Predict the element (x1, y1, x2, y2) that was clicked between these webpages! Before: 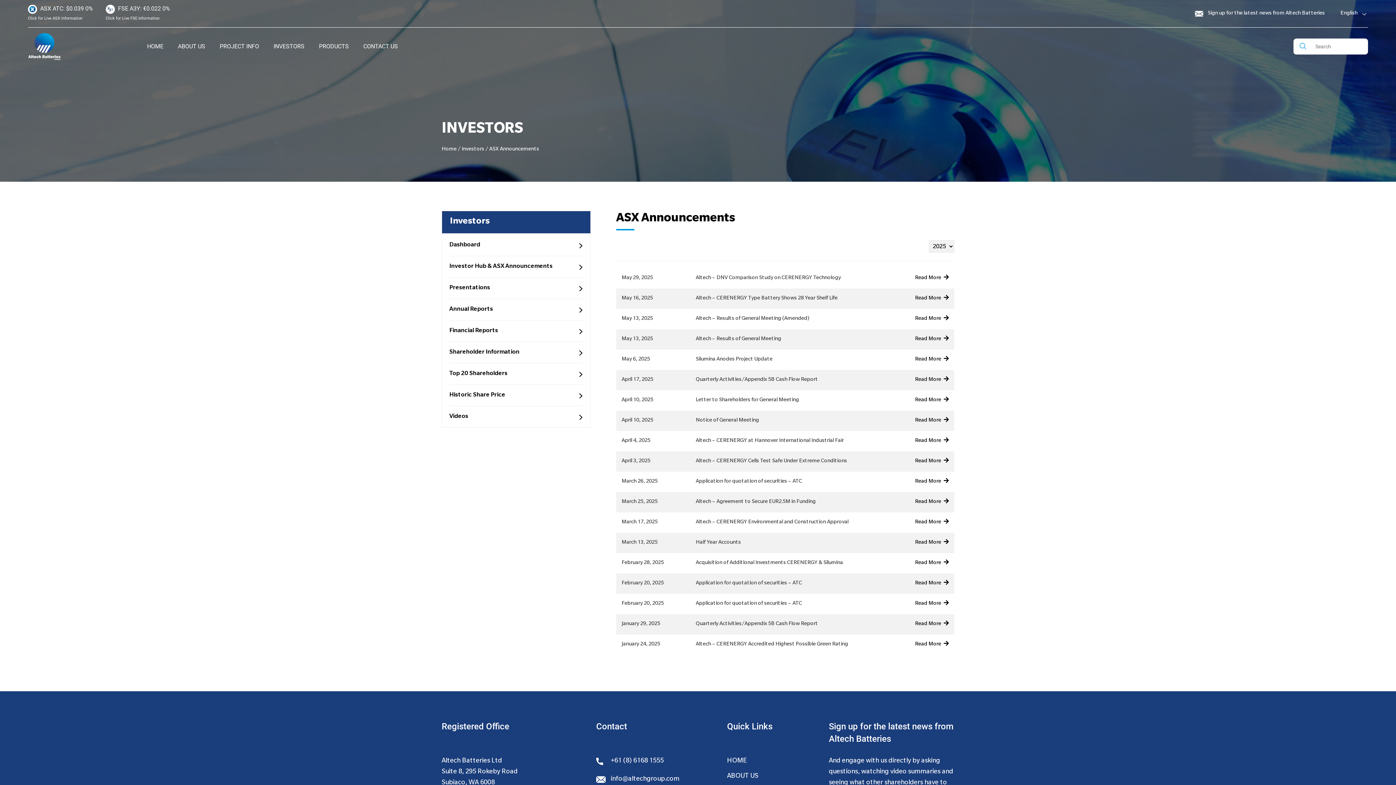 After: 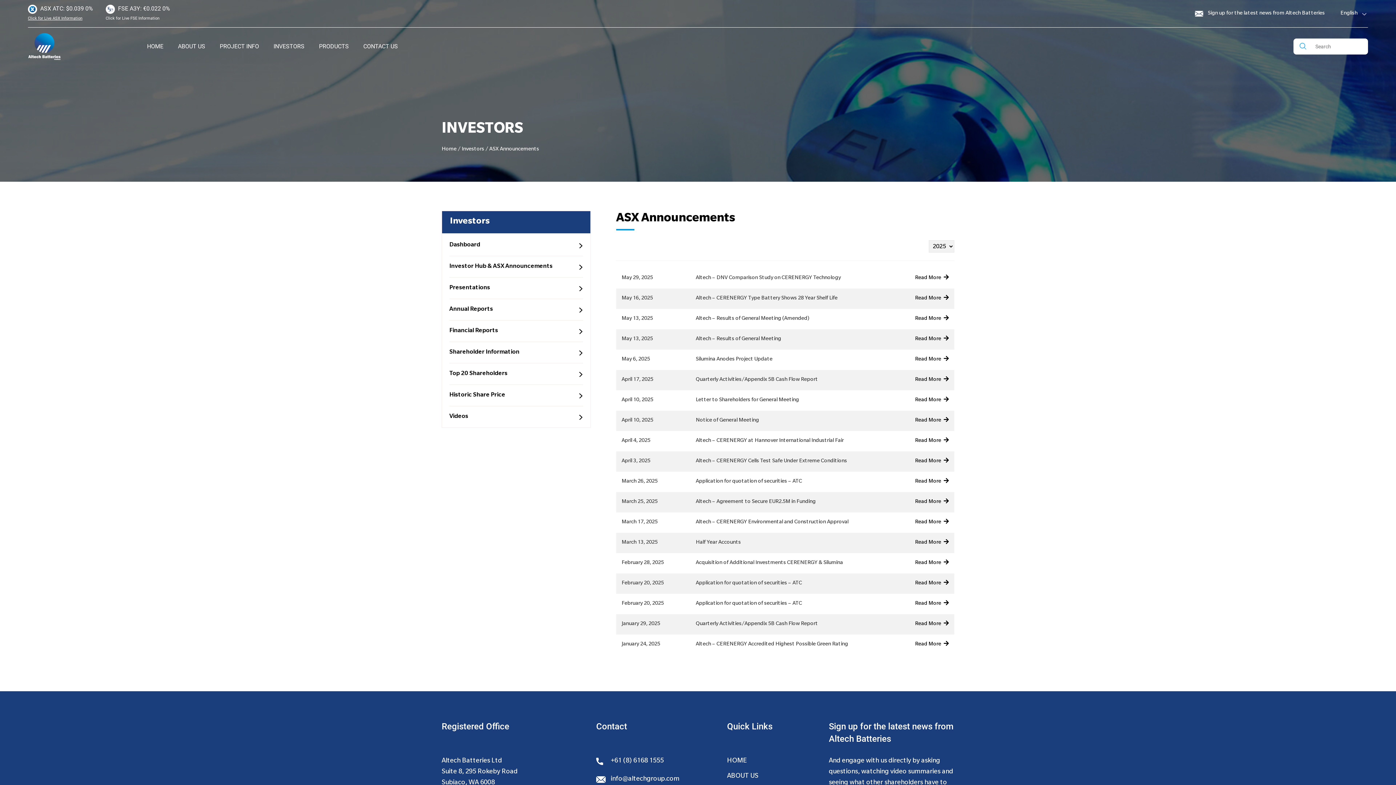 Action: bbox: (27, 16, 82, 20) label: Click for Live ASX Information